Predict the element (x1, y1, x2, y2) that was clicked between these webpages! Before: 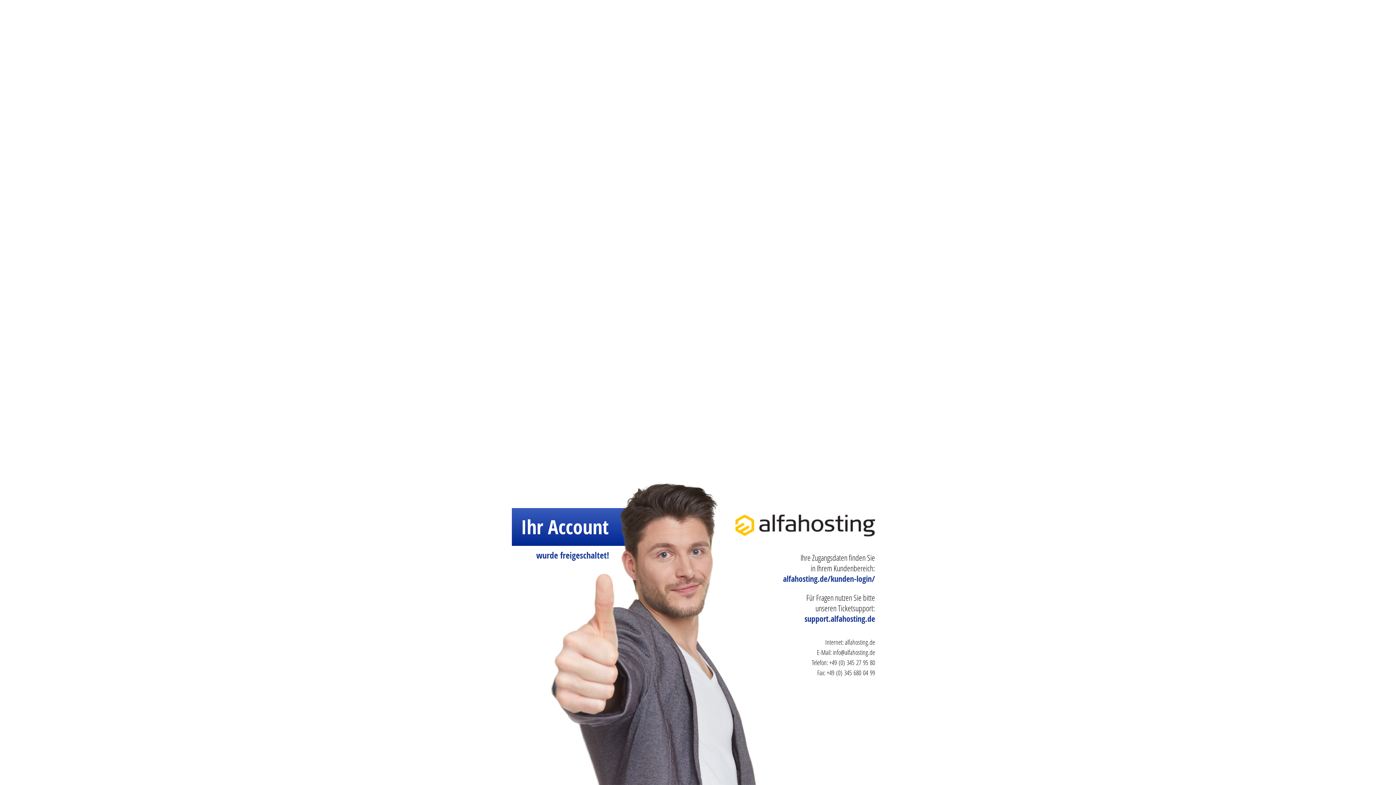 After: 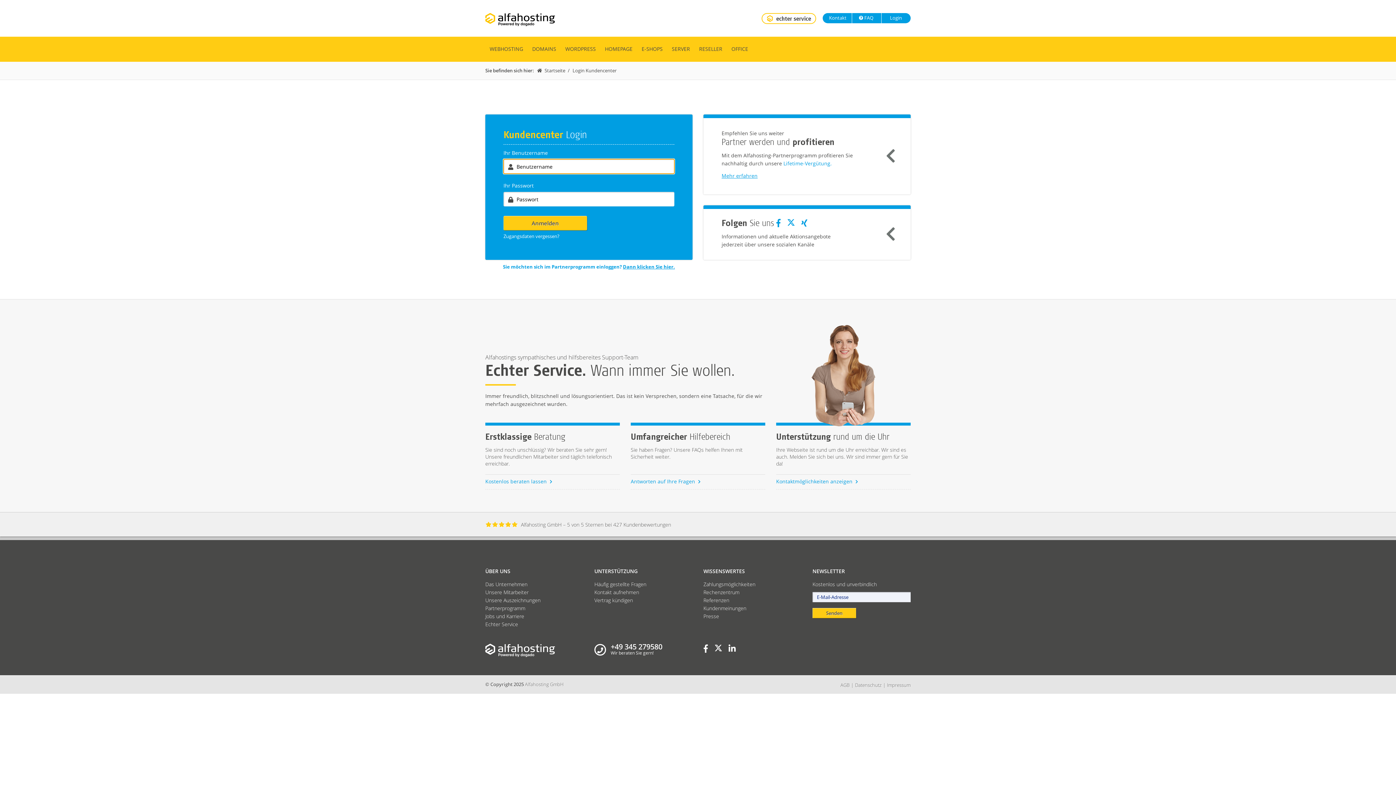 Action: bbox: (783, 573, 875, 584) label: alfahosting.de/kunden-login/